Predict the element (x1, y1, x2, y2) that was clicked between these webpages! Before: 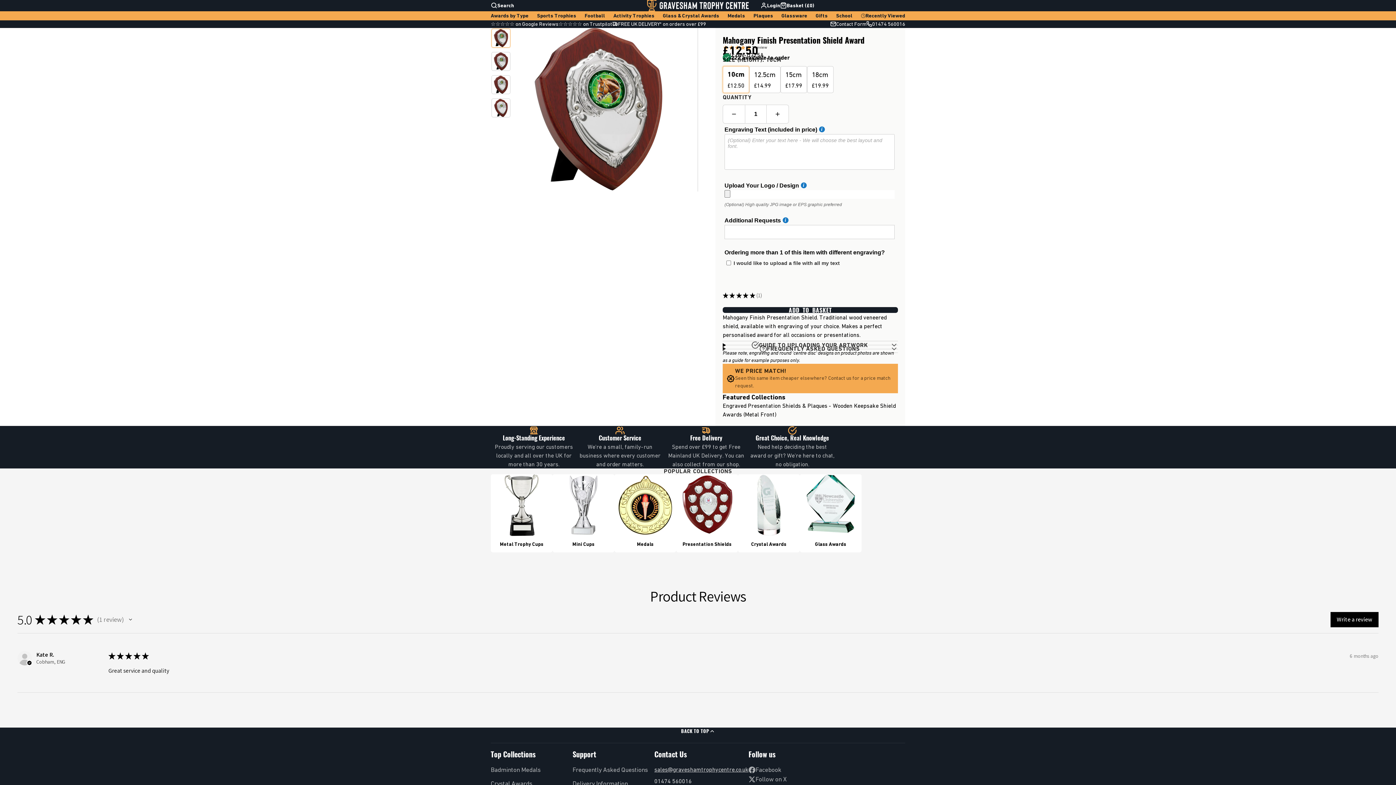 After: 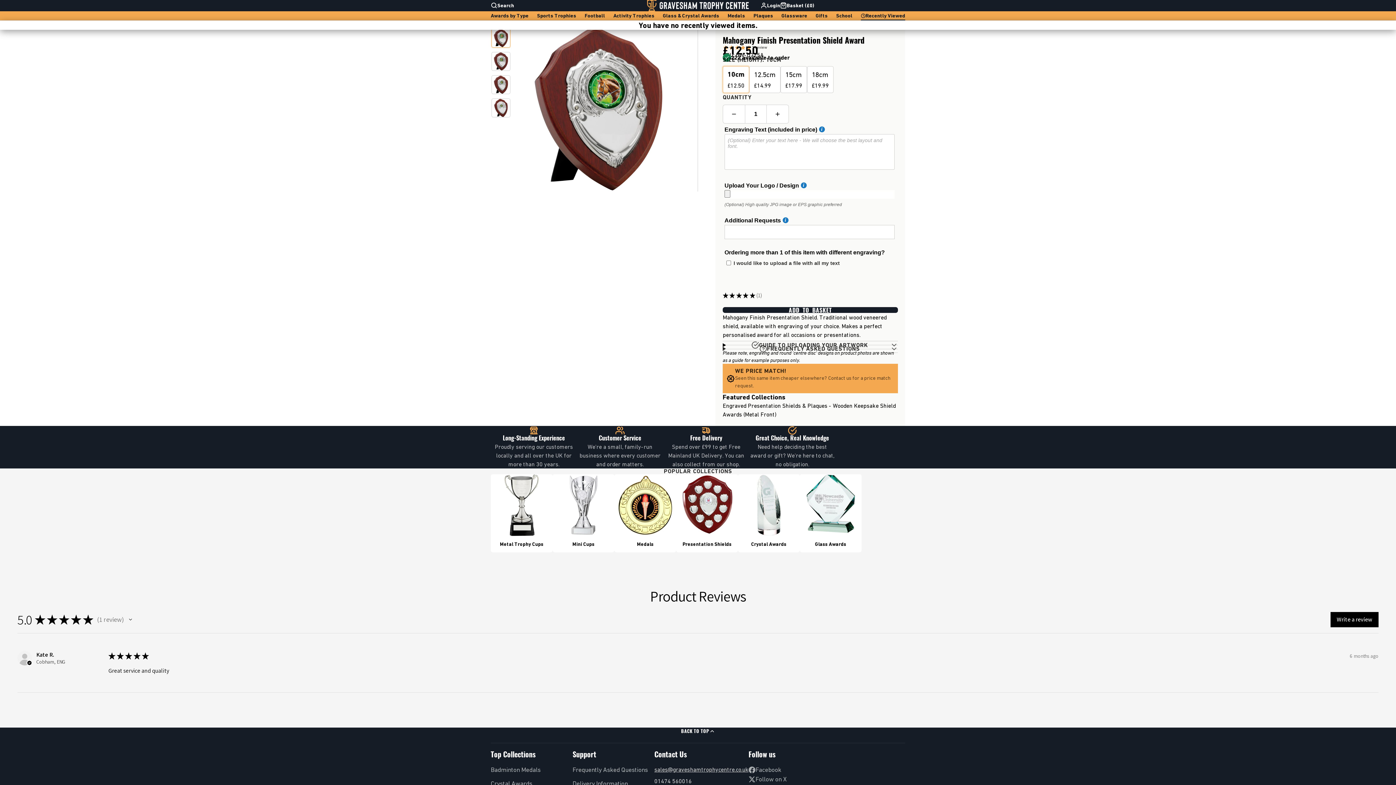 Action: label: Recently Viewed bbox: (861, 11, 905, 20)